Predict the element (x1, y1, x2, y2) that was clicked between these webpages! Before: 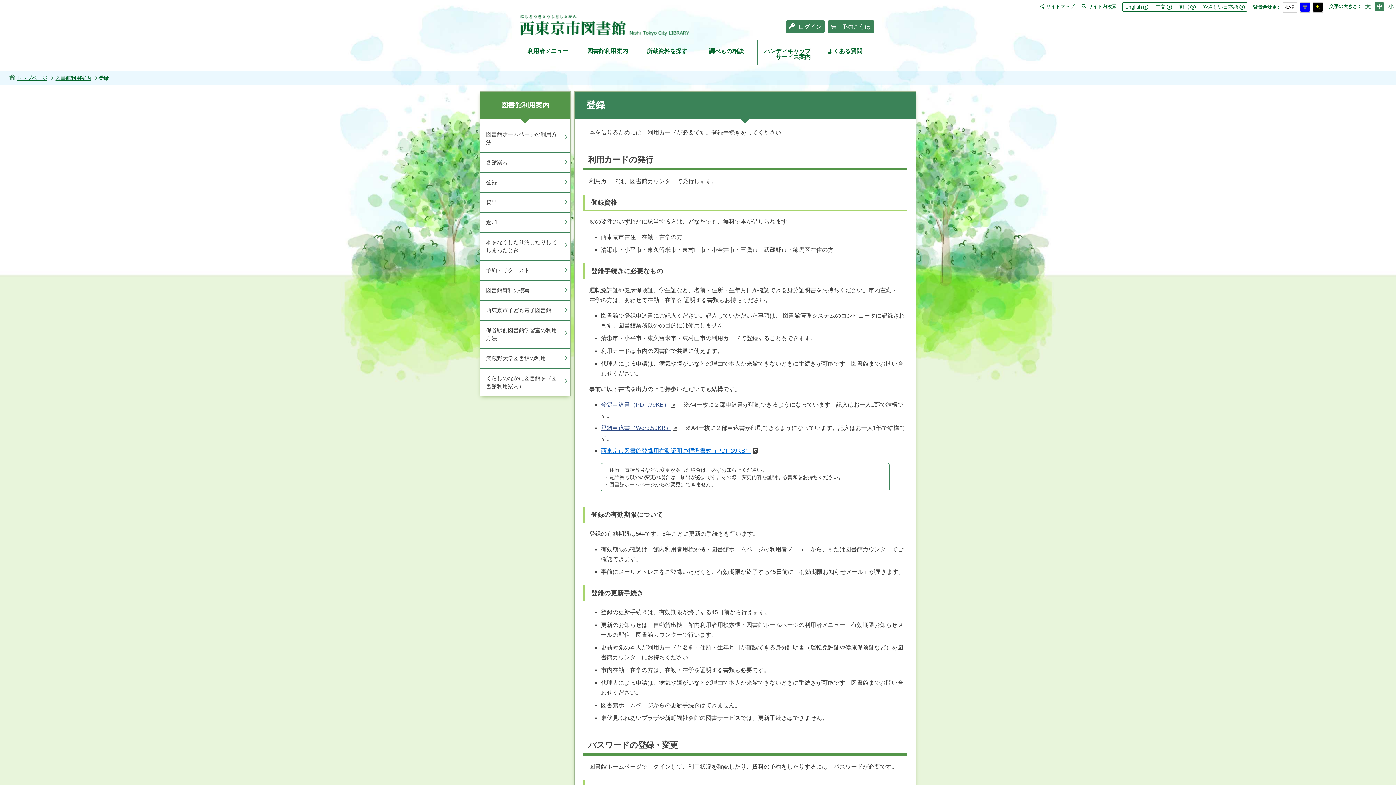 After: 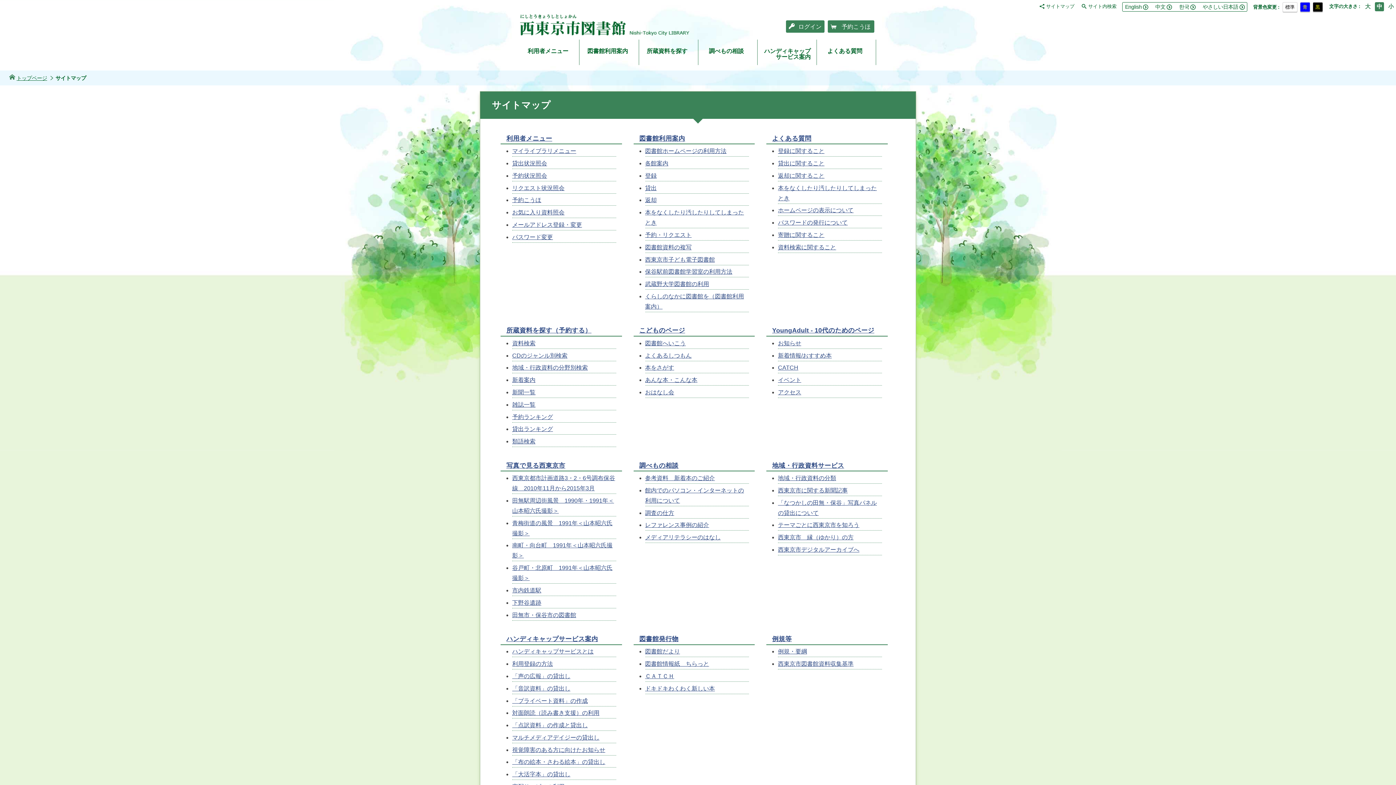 Action: label: サイトマップ bbox: (1039, 3, 1074, 8)